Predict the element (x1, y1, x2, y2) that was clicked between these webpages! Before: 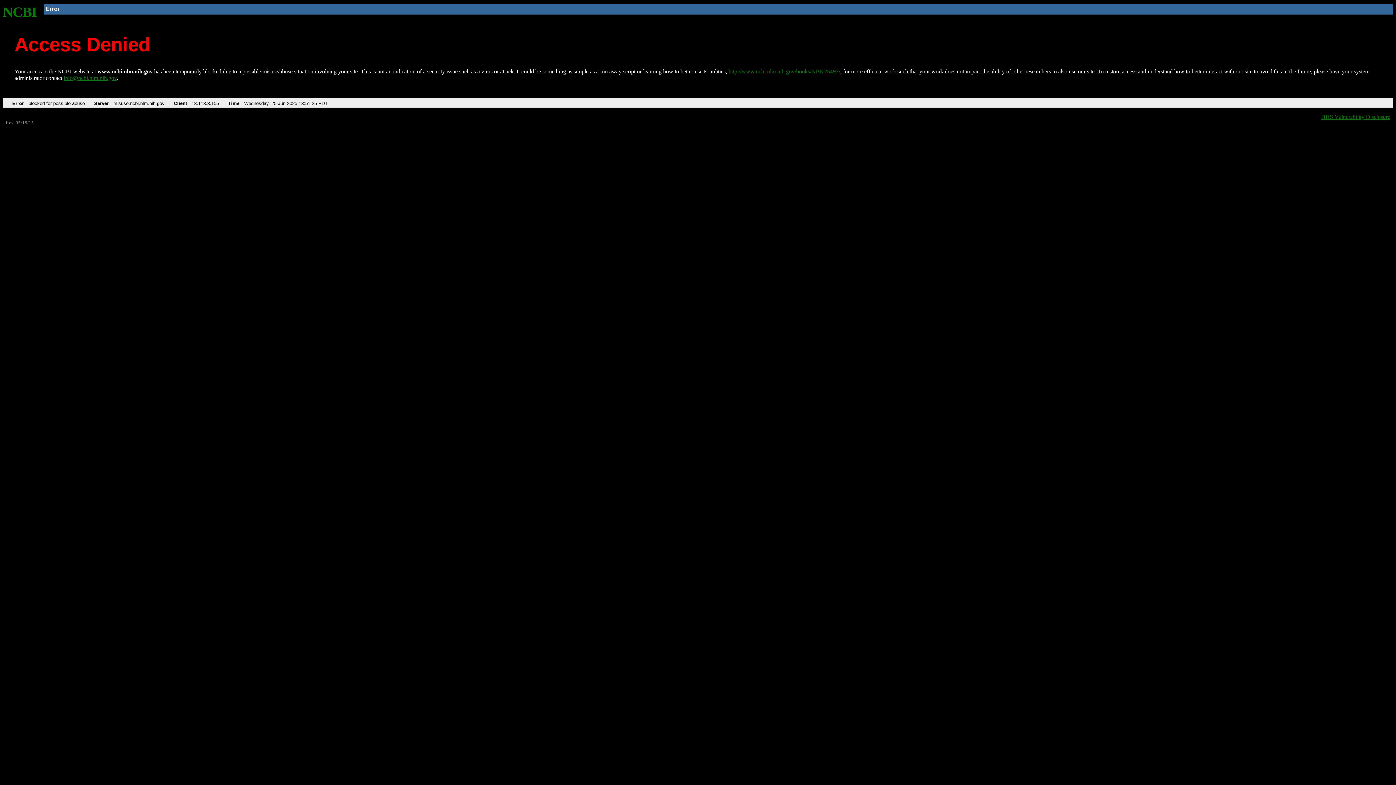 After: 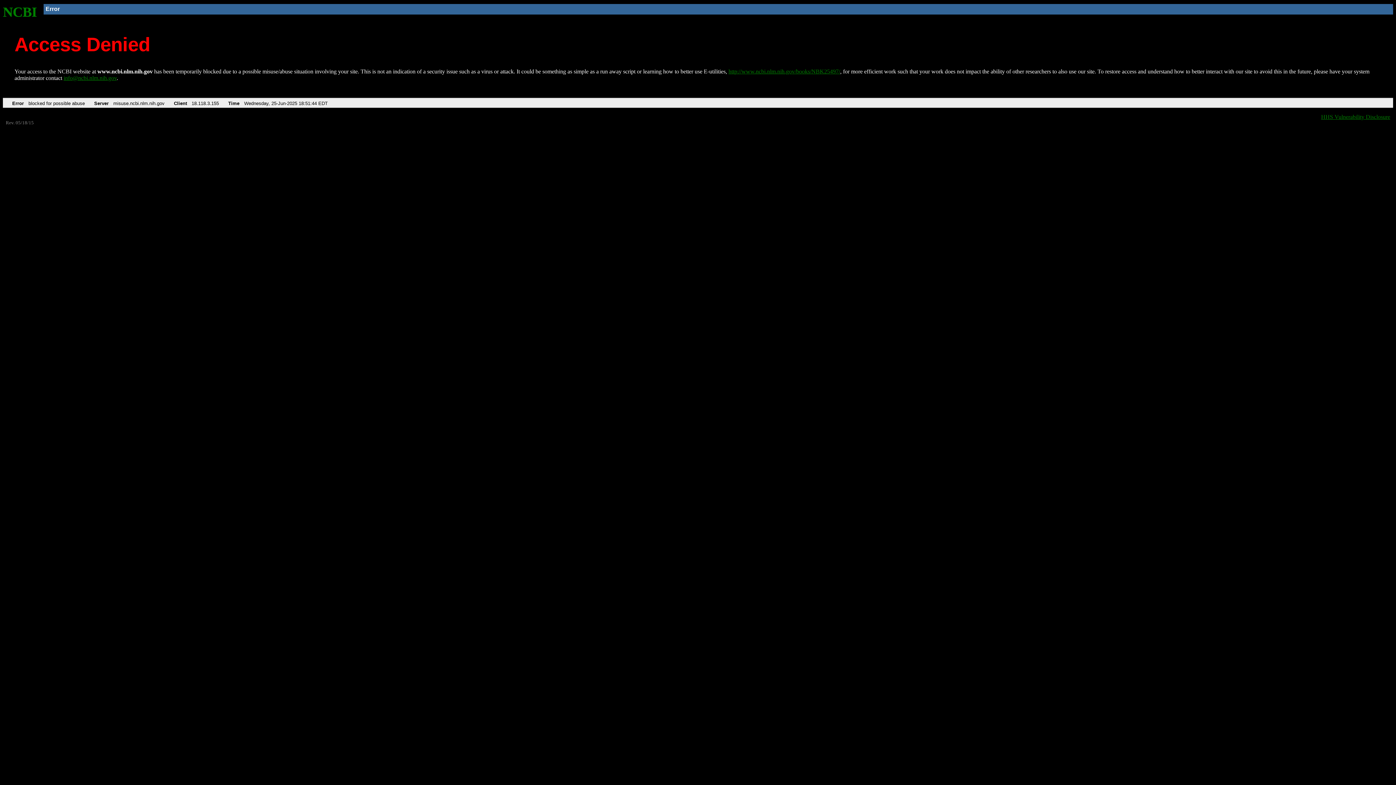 Action: bbox: (728, 68, 840, 74) label: http://www.ncbi.nlm.nih.gov/books/NBK25497/